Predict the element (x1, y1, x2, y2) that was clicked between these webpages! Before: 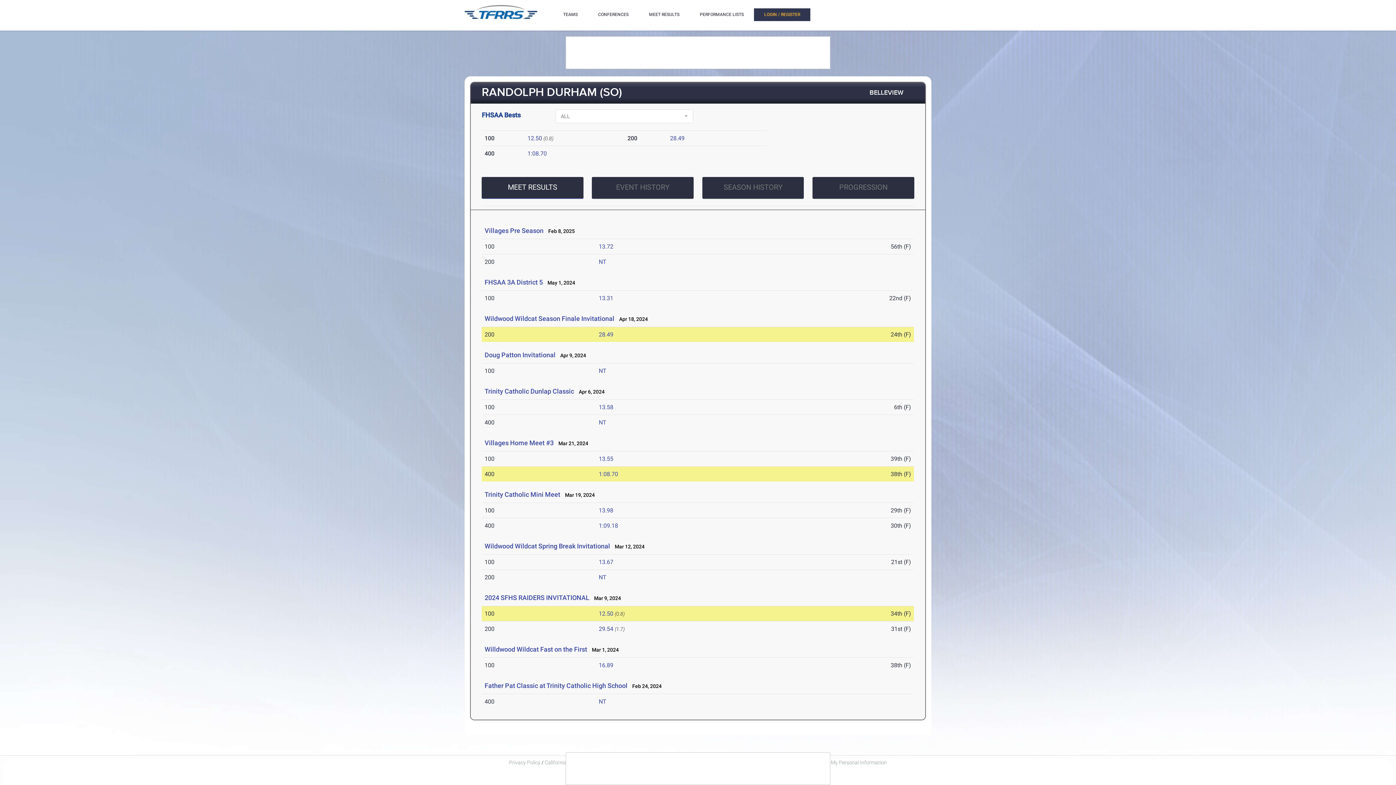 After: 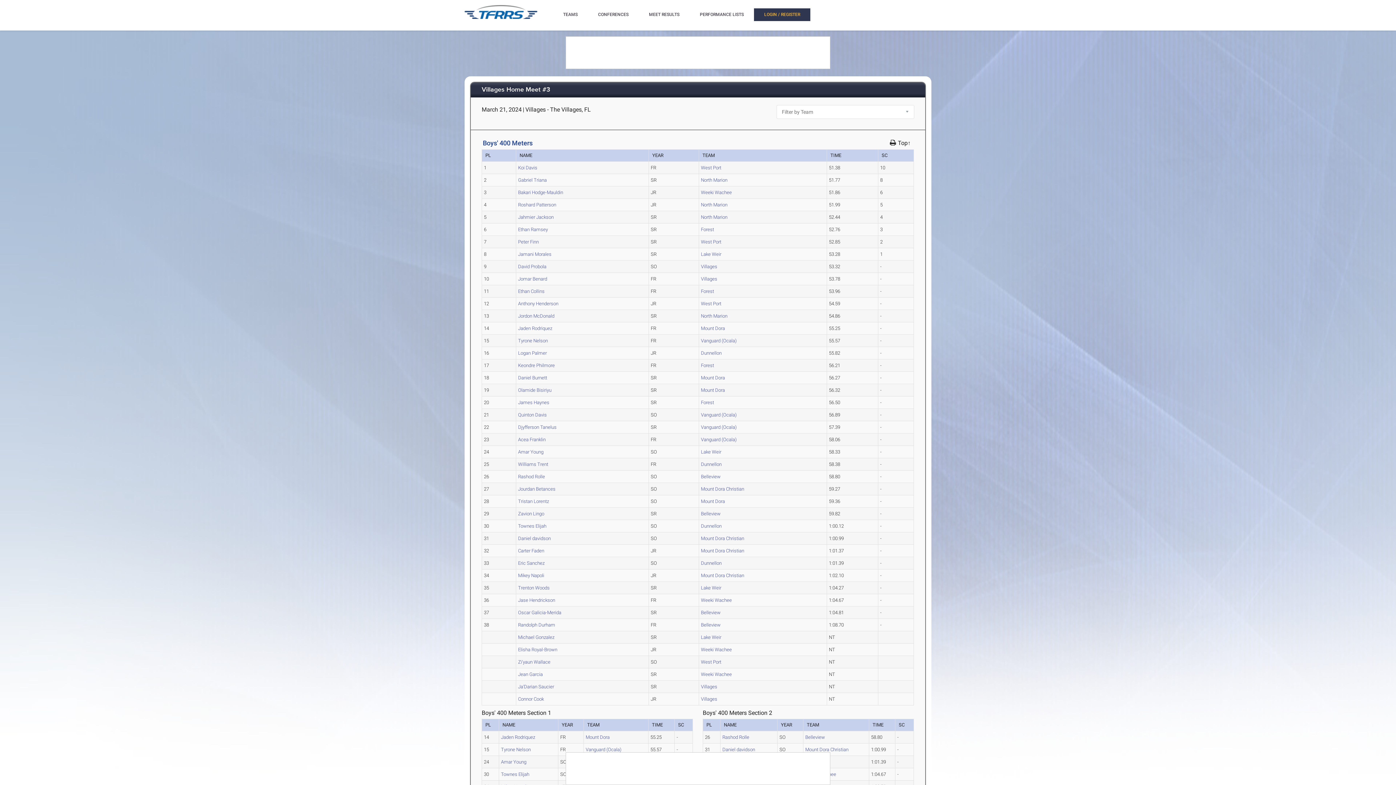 Action: bbox: (598, 470, 618, 477) label: 1:08.70